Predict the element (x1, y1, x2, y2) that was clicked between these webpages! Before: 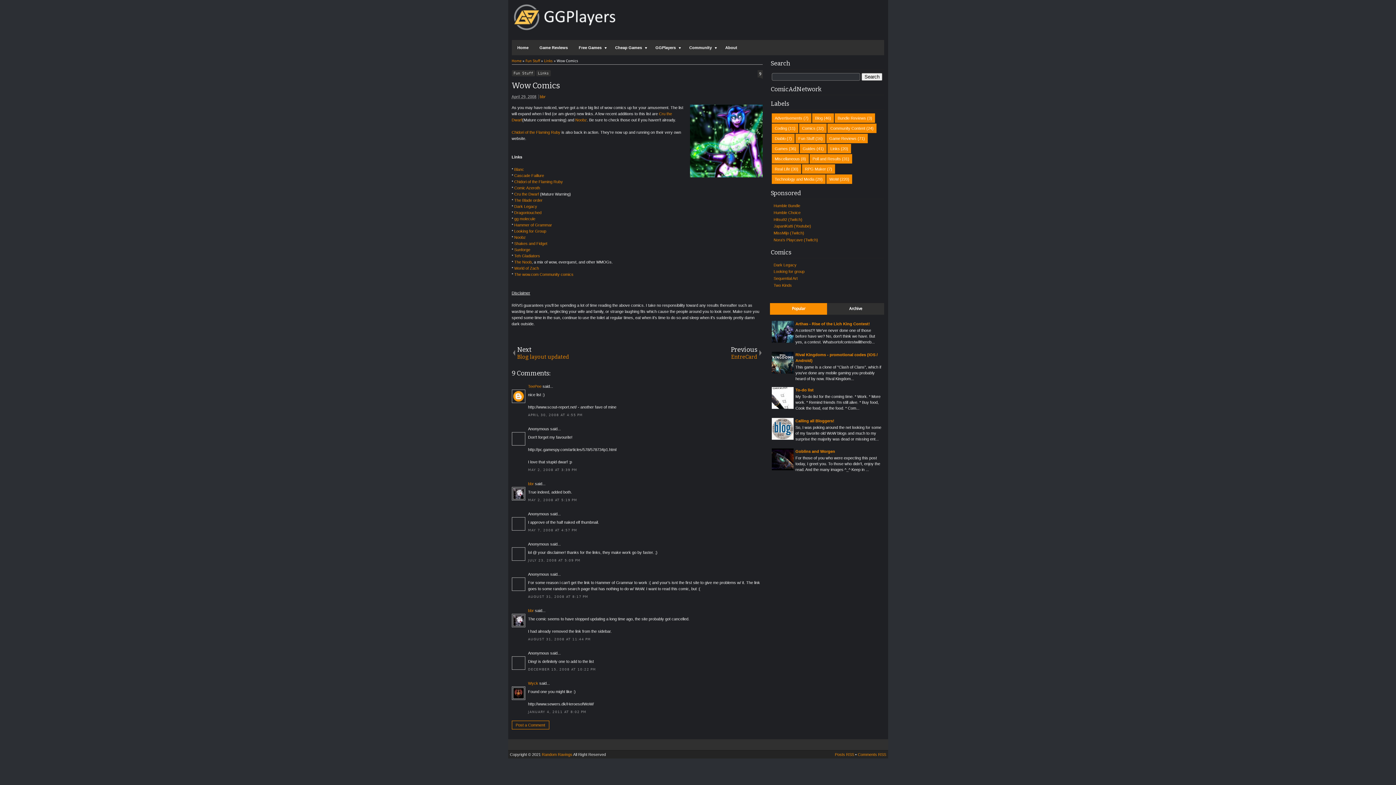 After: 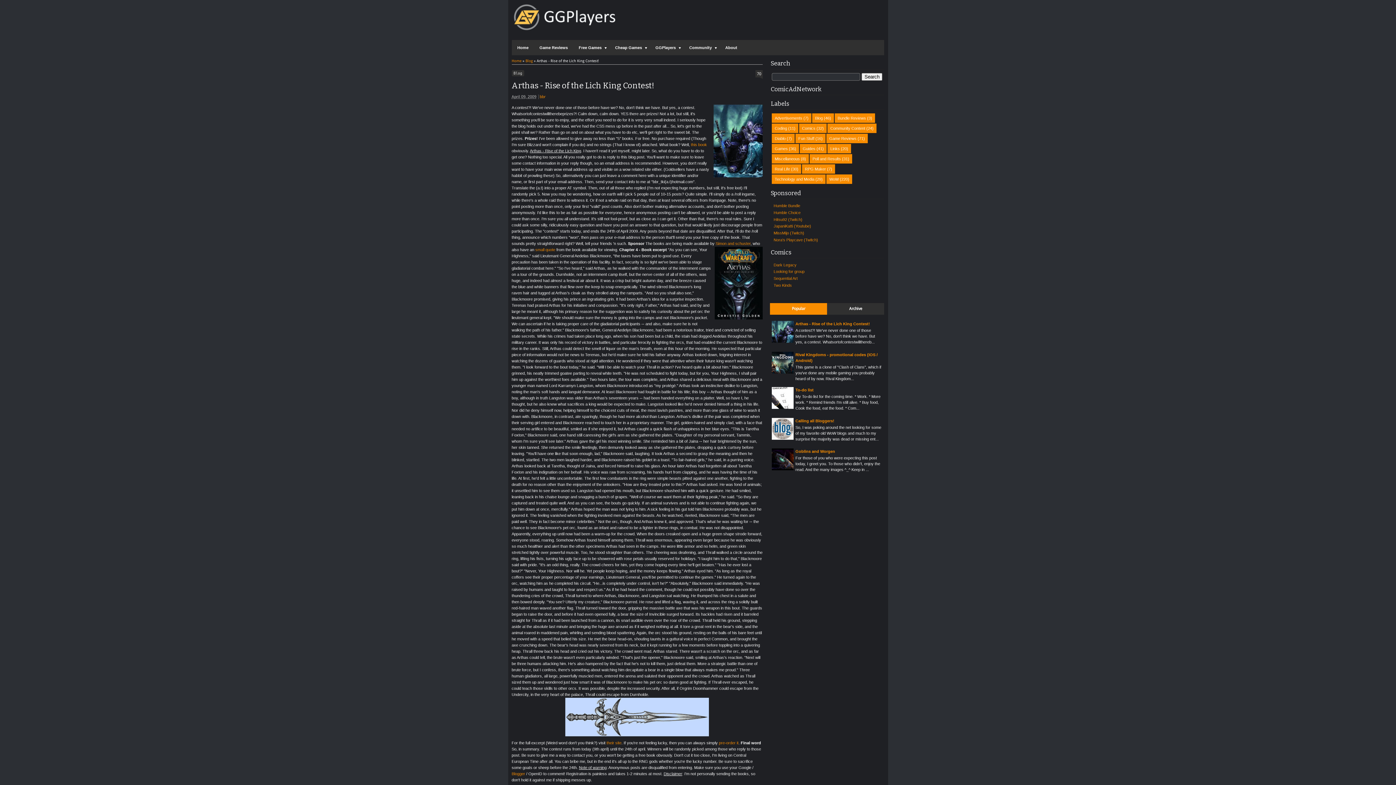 Action: label: Arthas - Rise of the Lich King Contest! bbox: (795, 321, 870, 326)